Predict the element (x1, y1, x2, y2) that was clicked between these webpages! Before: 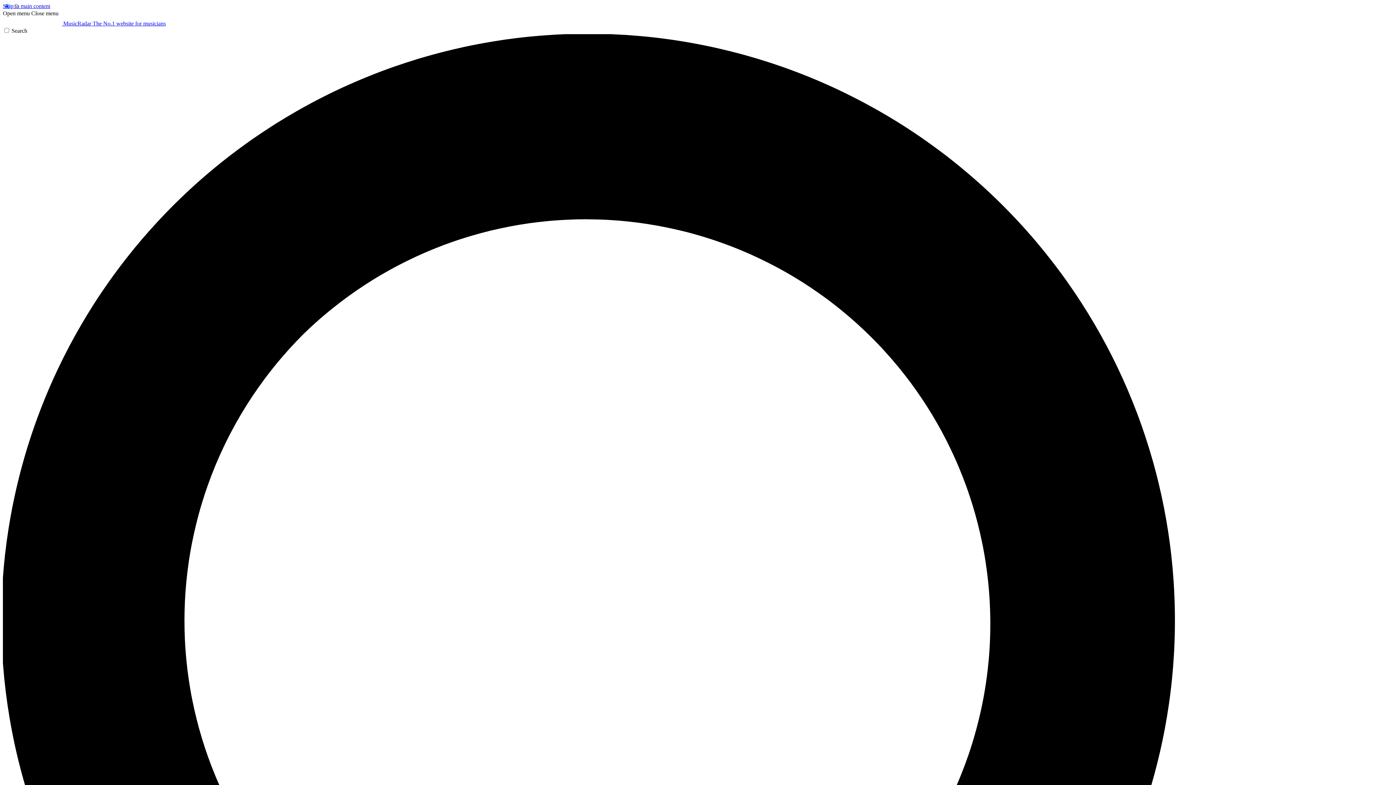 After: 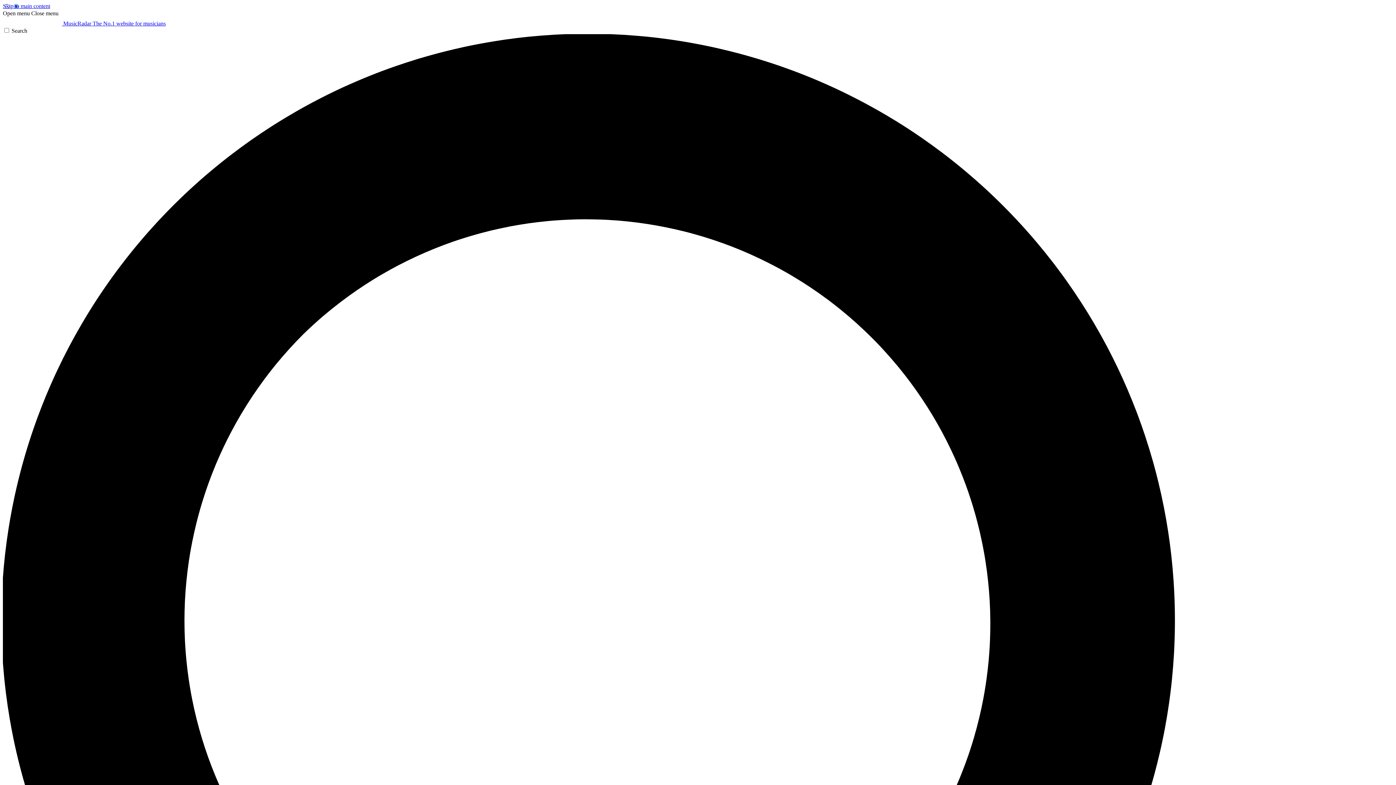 Action: label: Open menu bbox: (2, 10, 29, 16)